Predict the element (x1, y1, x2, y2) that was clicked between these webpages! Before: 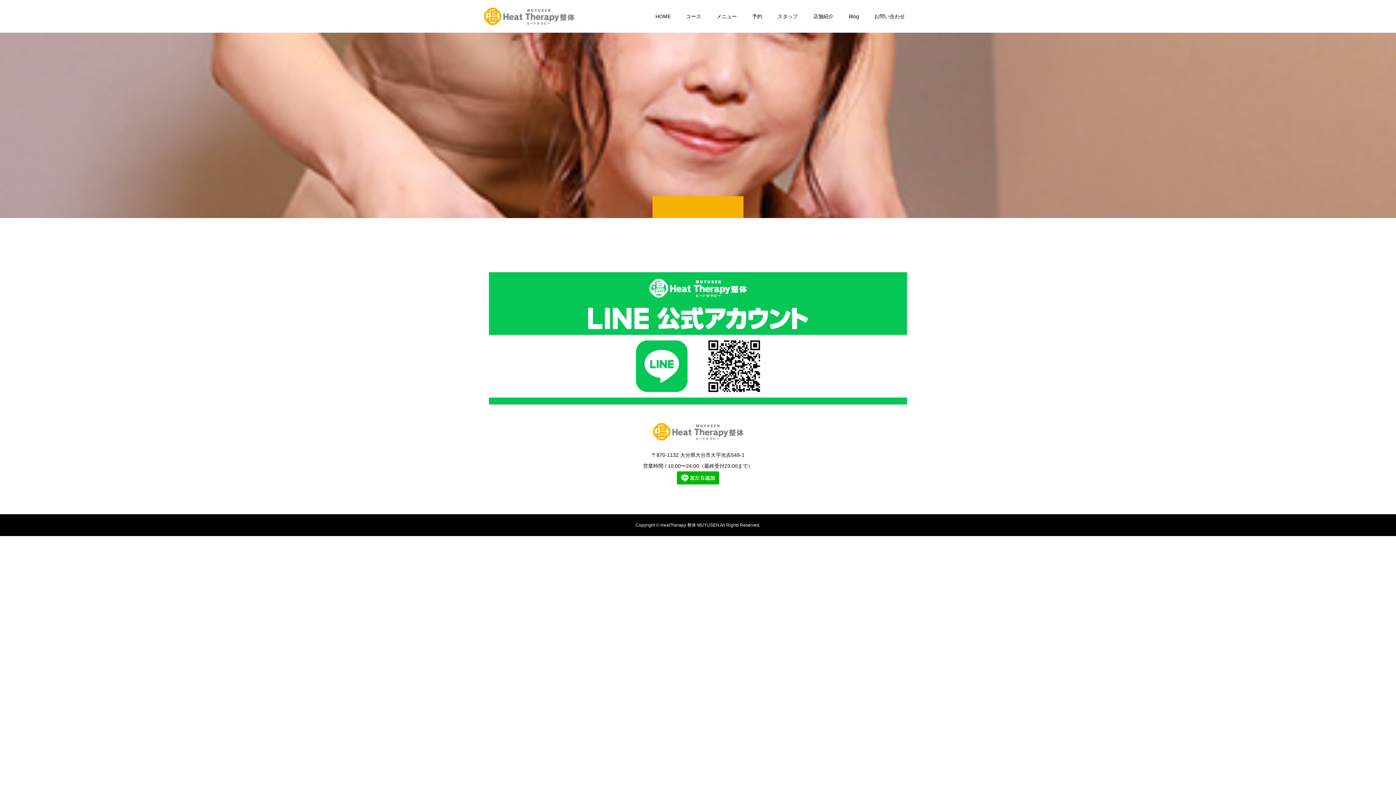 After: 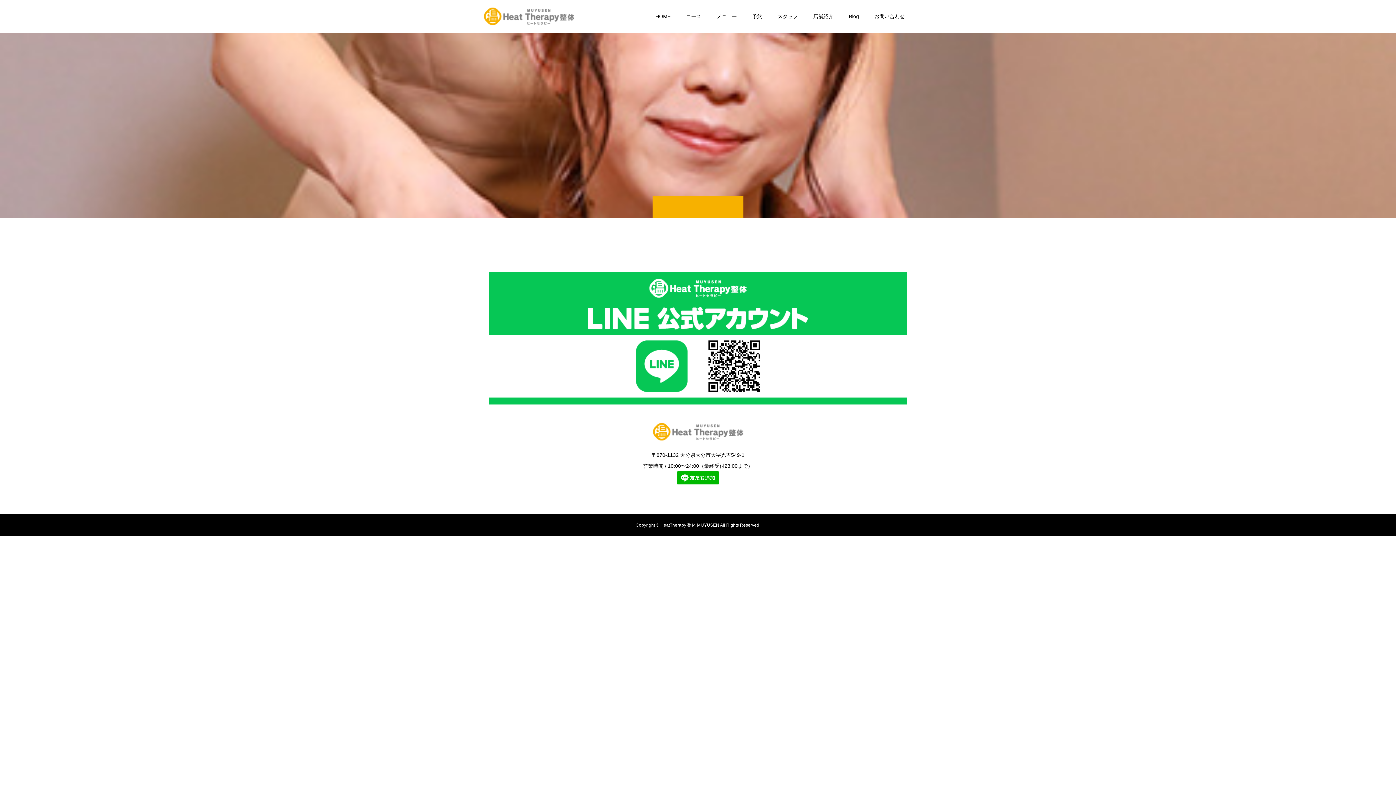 Action: bbox: (677, 476, 719, 482)